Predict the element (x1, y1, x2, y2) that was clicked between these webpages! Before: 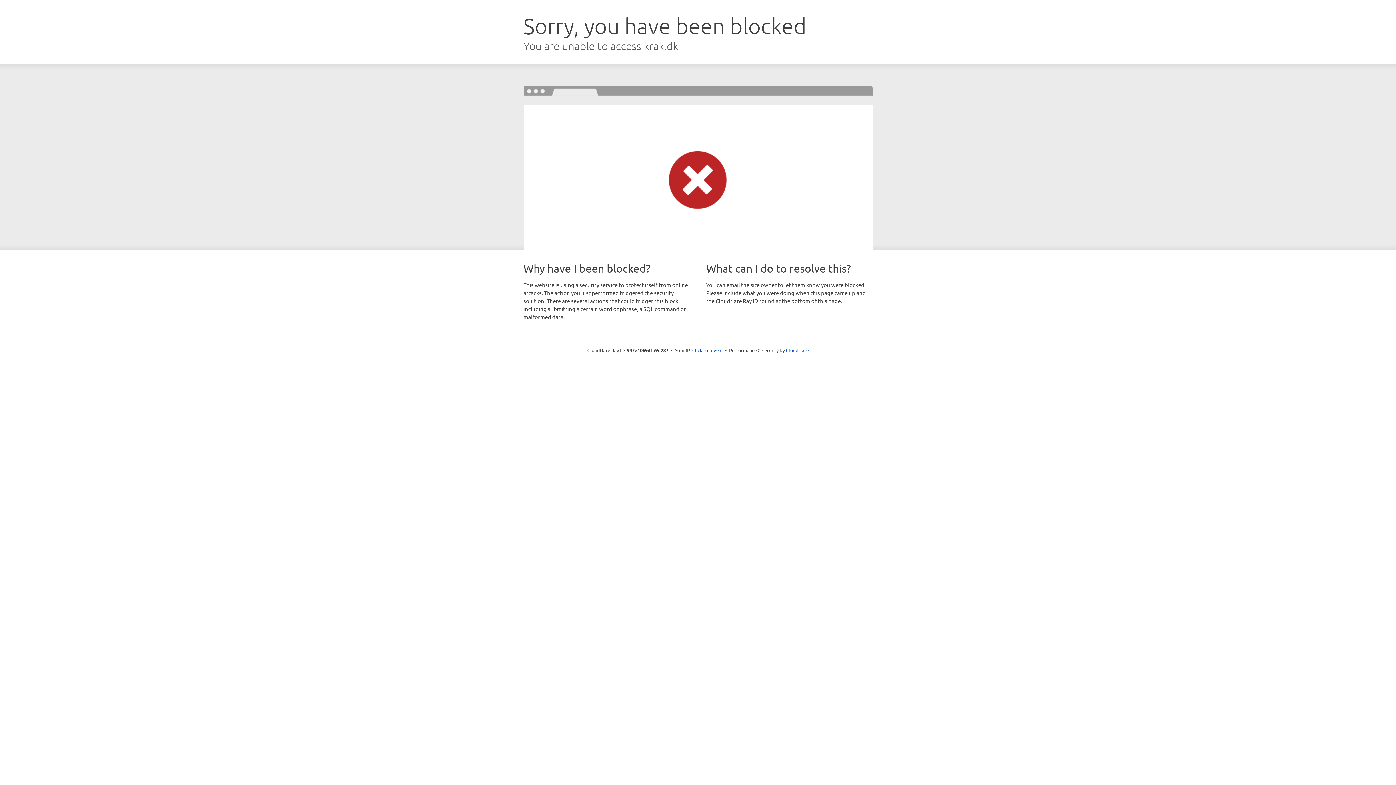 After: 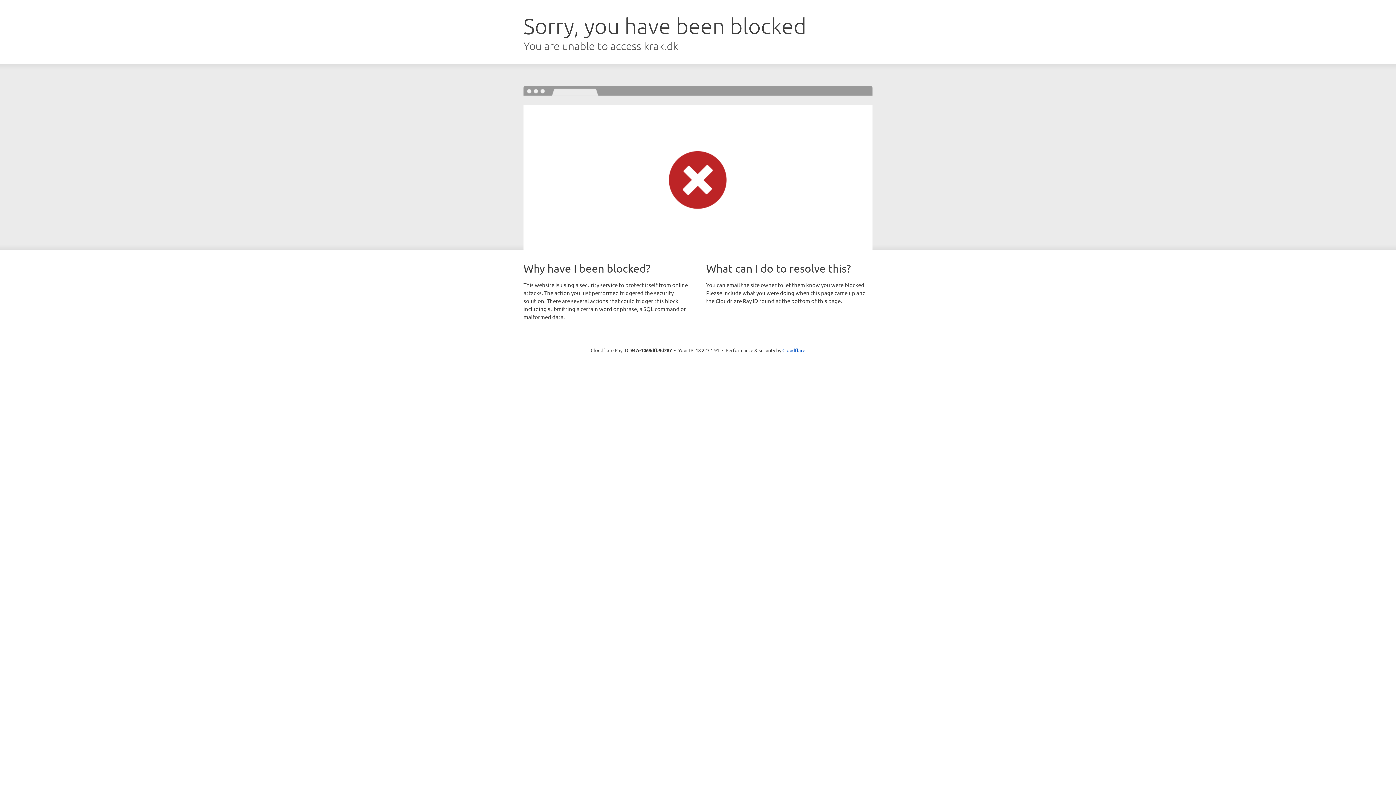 Action: label: Click to reveal bbox: (692, 346, 722, 353)